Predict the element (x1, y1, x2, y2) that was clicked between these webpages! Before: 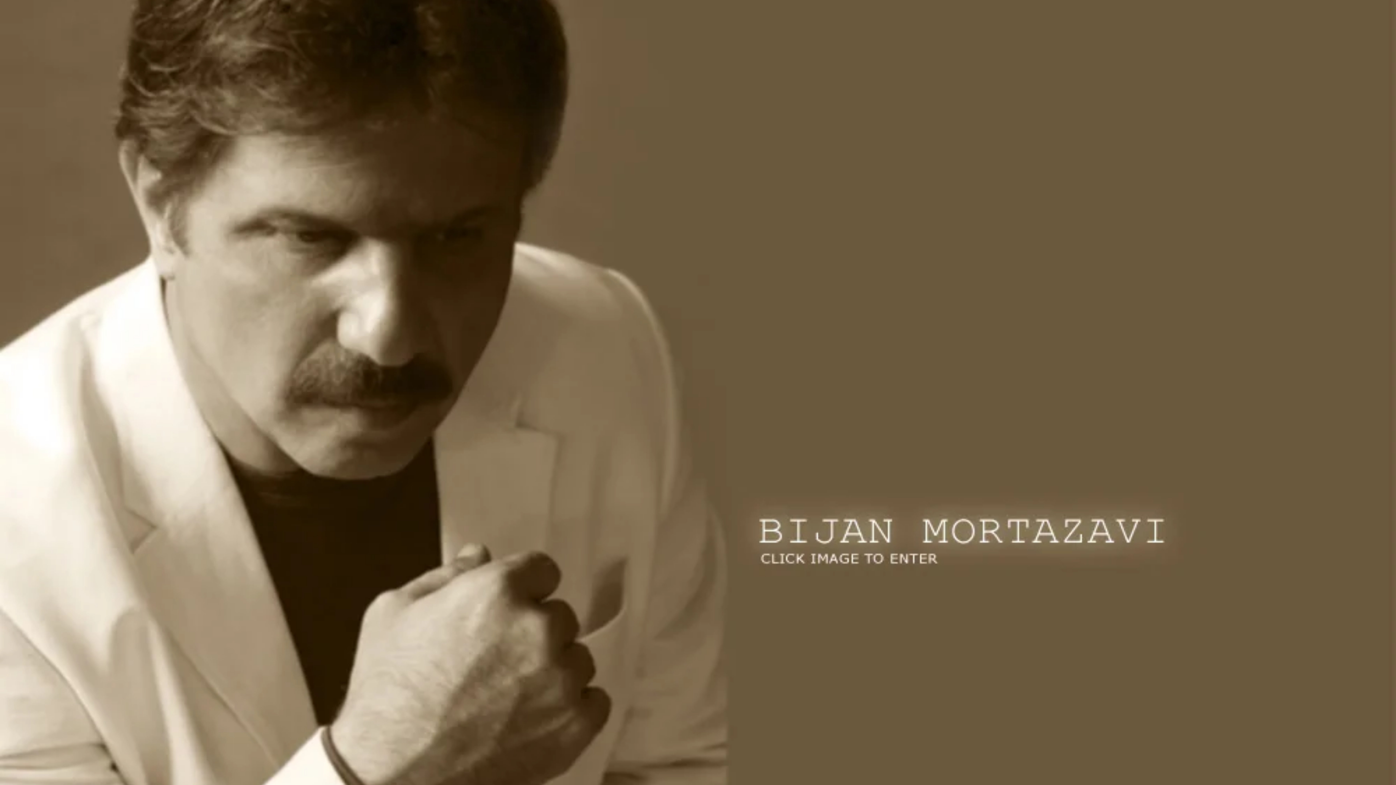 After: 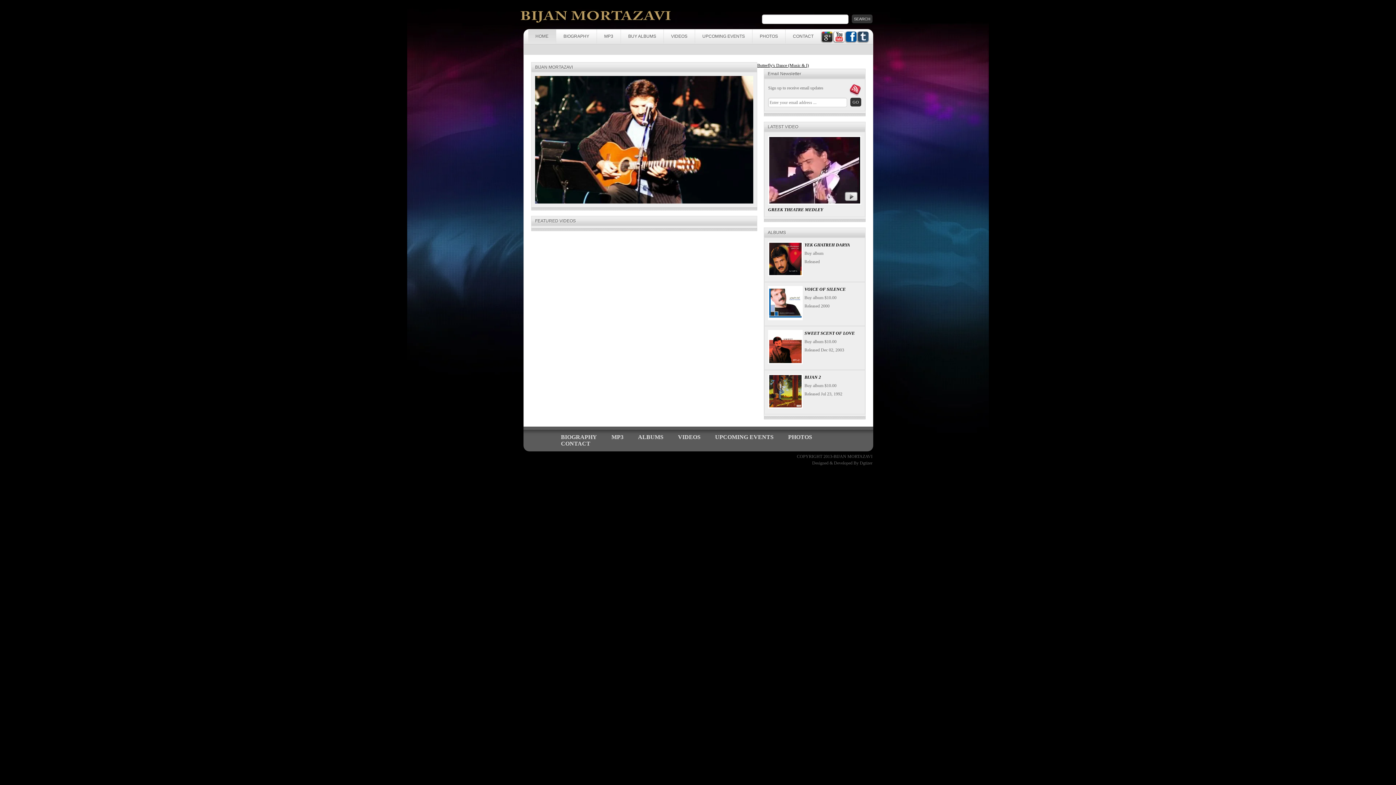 Action: bbox: (2, 2, 1393, 291)